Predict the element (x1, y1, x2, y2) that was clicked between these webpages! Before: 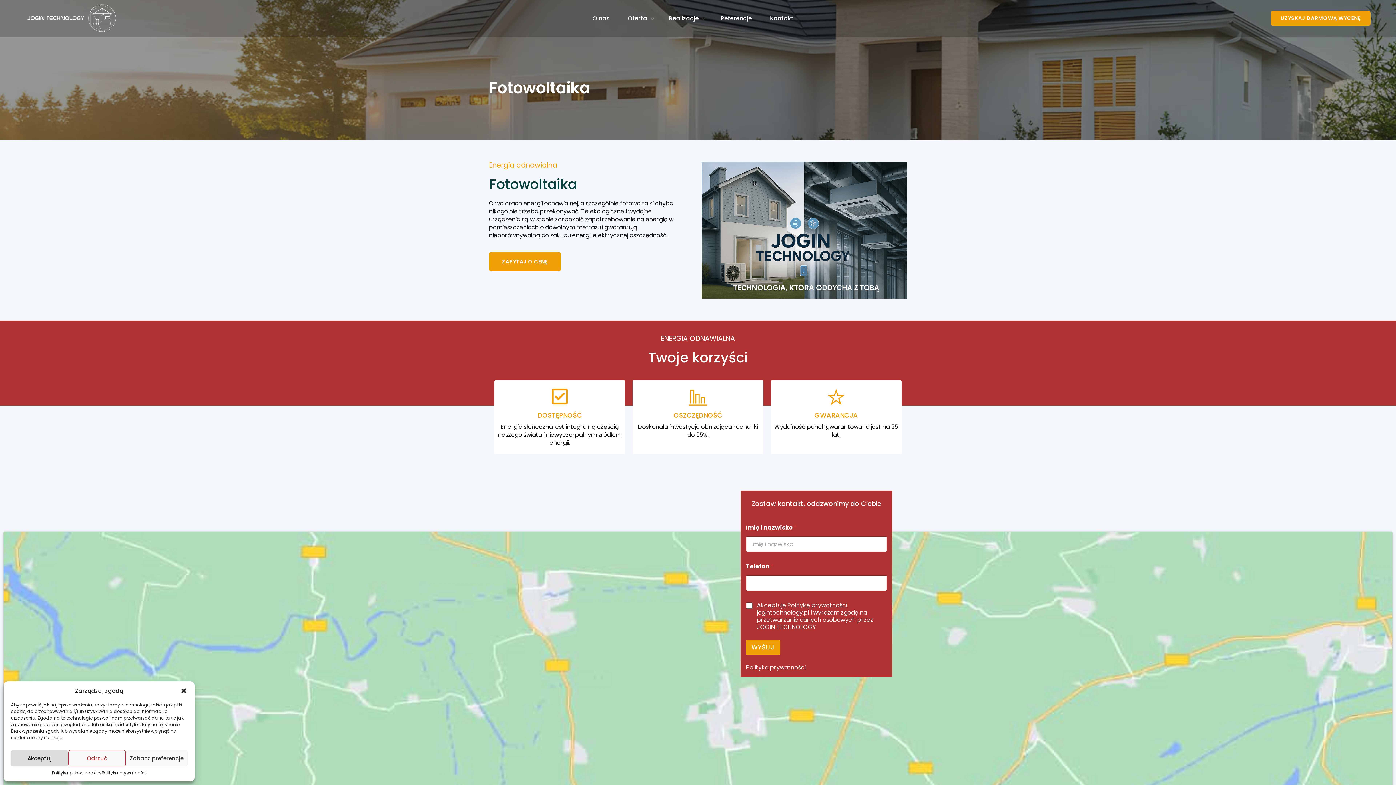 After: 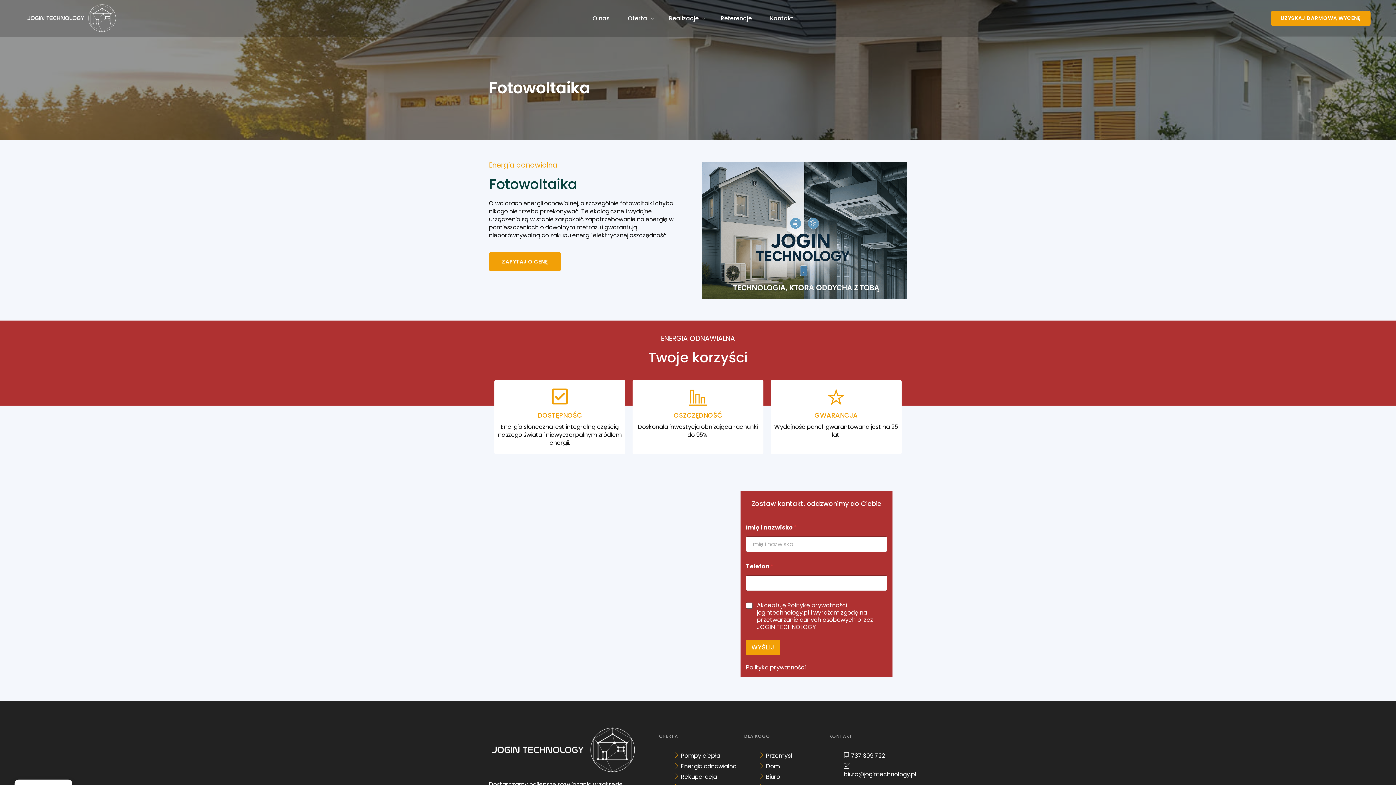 Action: bbox: (10, 750, 68, 766) label: Akceptuj